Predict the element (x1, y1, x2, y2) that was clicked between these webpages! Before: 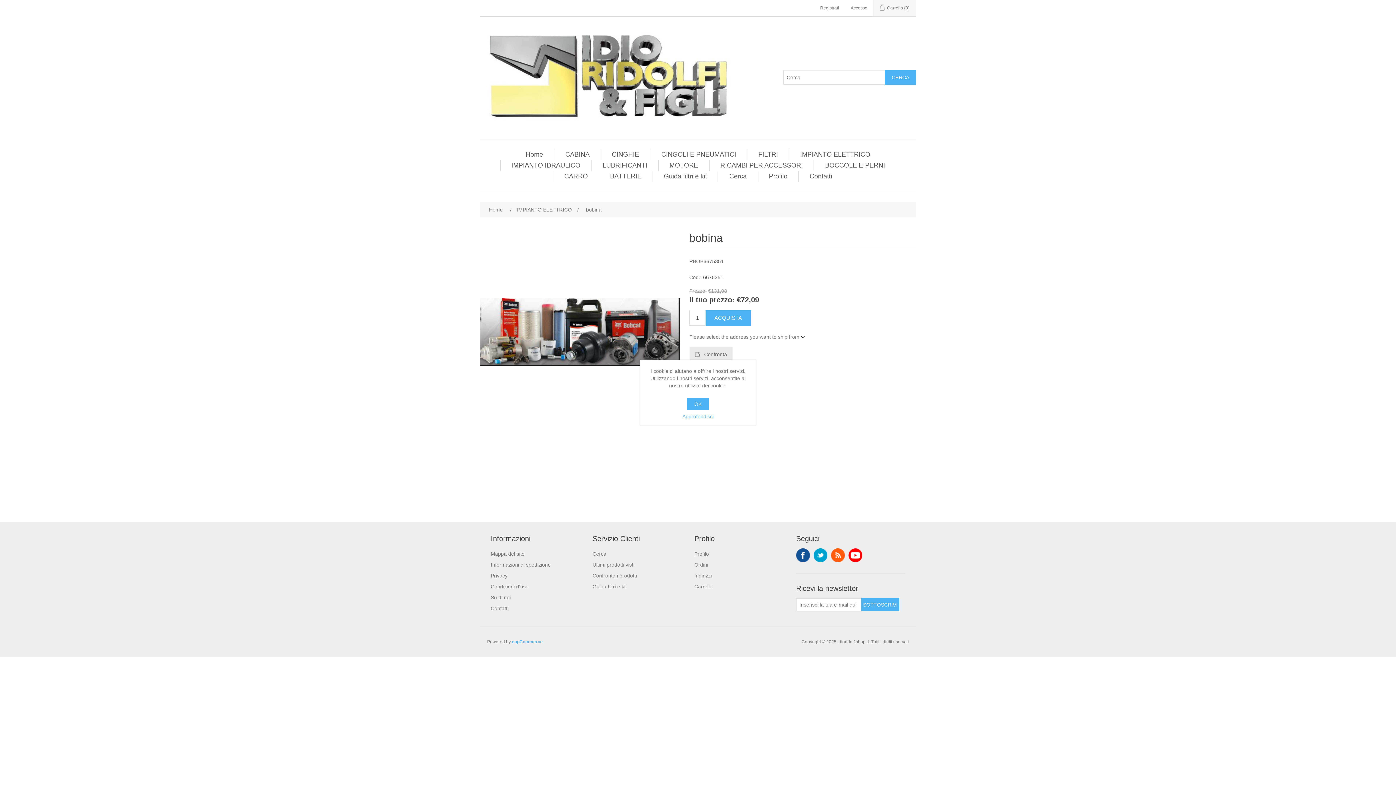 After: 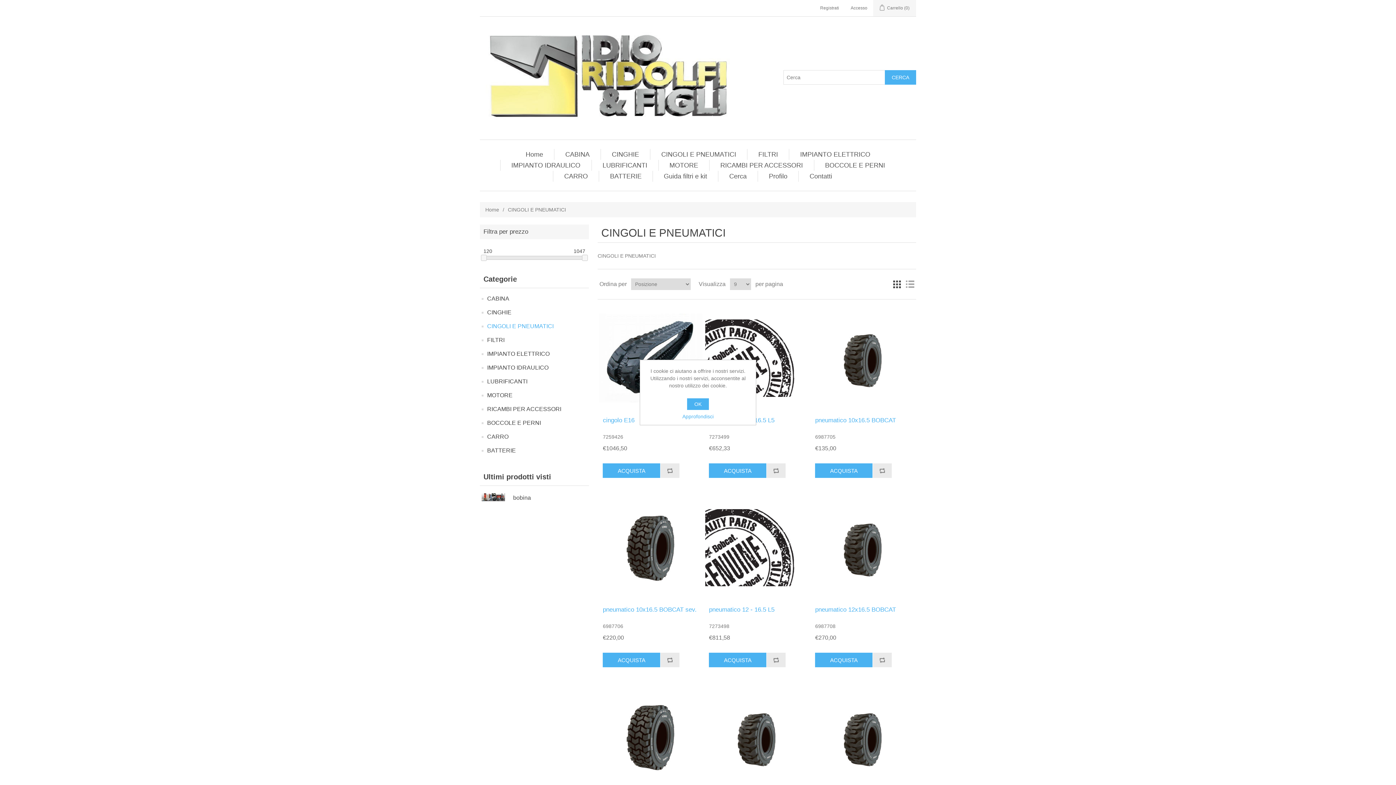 Action: label: CINGOLI E PNEUMATICI bbox: (657, 149, 740, 160)